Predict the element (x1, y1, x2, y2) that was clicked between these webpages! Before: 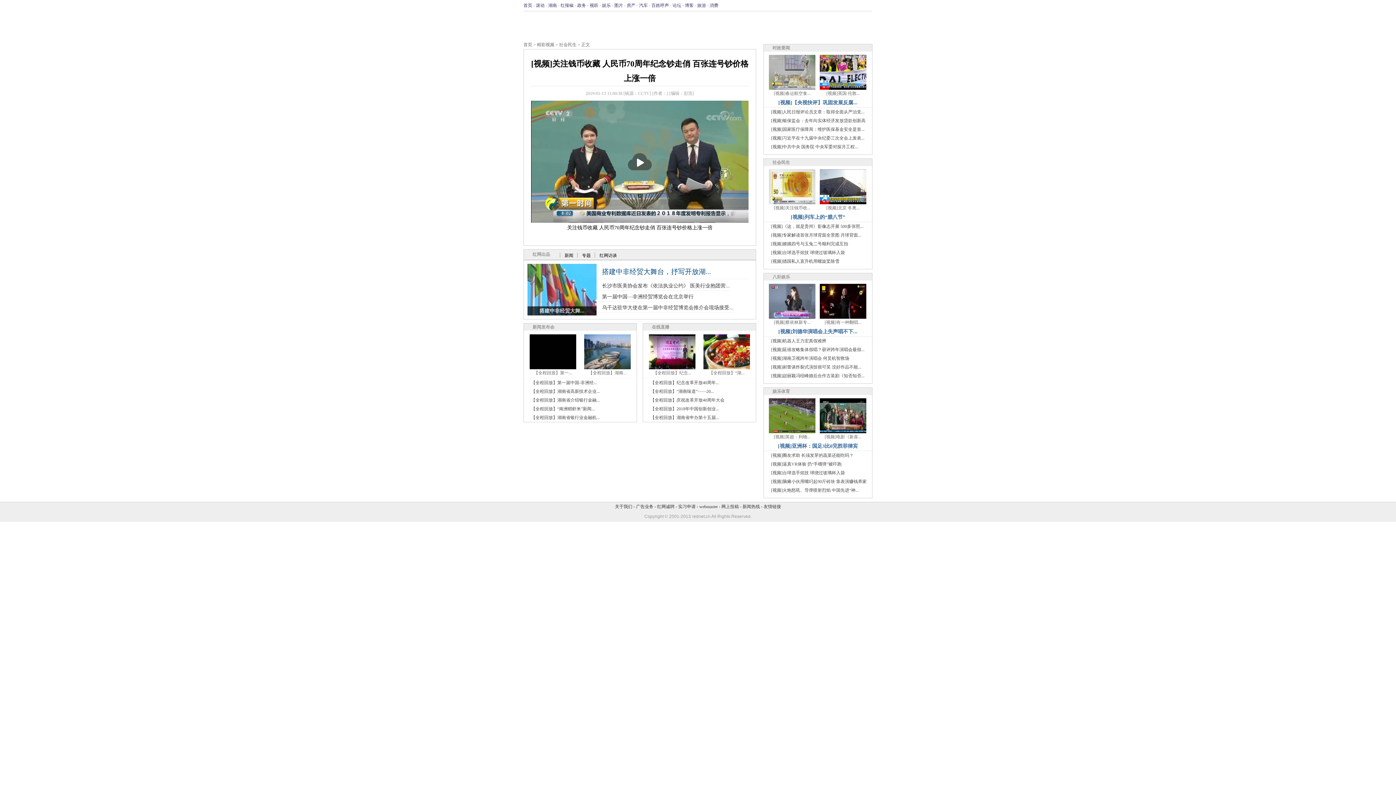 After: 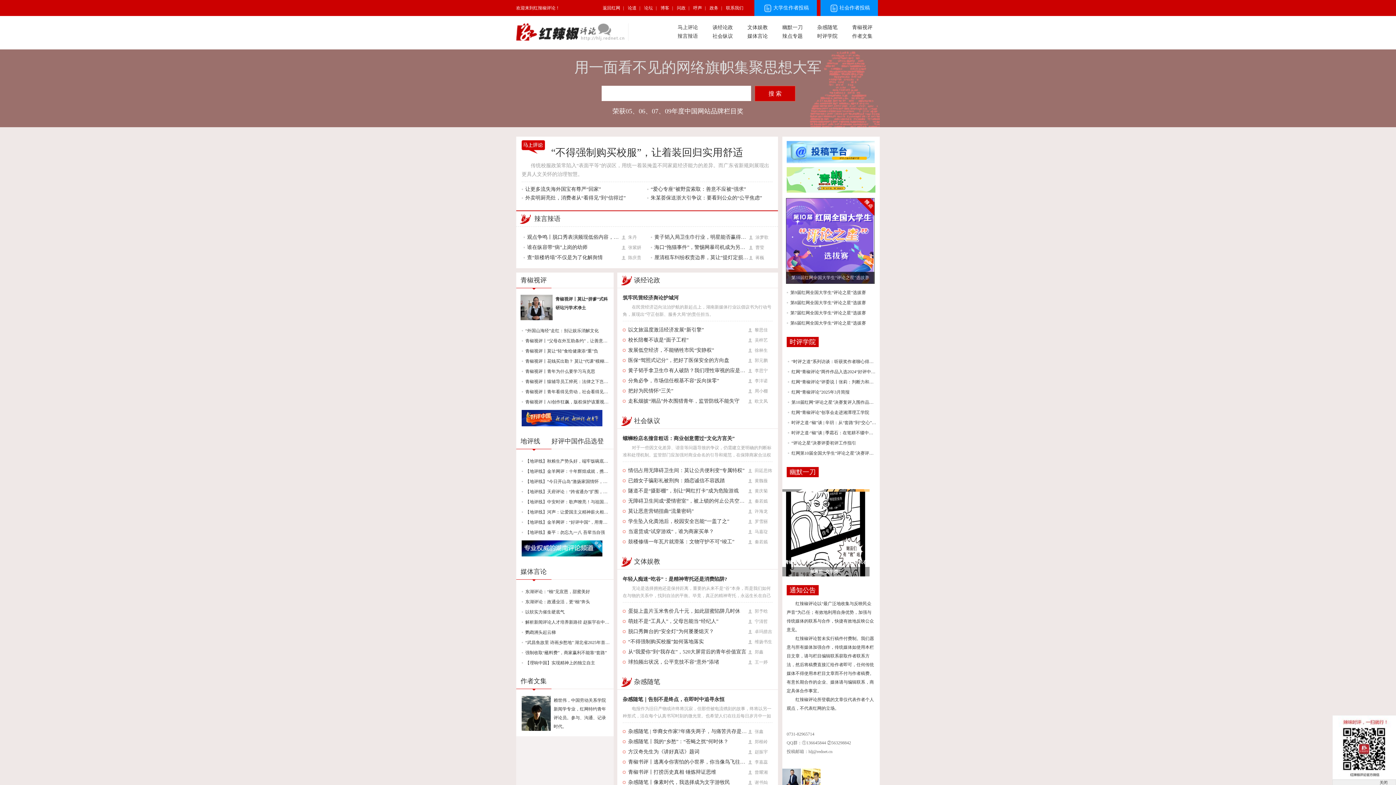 Action: bbox: (560, 2, 573, 8) label: 红辣椒